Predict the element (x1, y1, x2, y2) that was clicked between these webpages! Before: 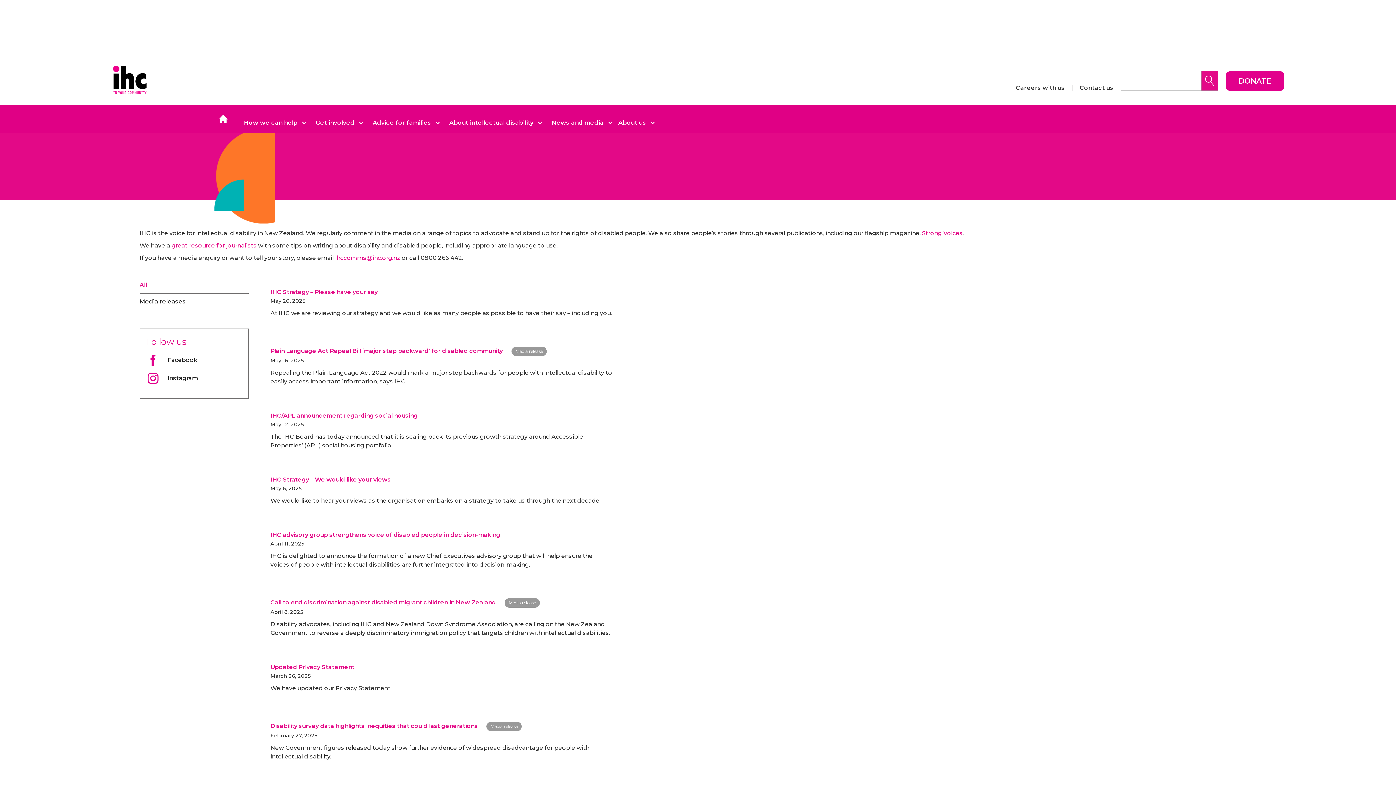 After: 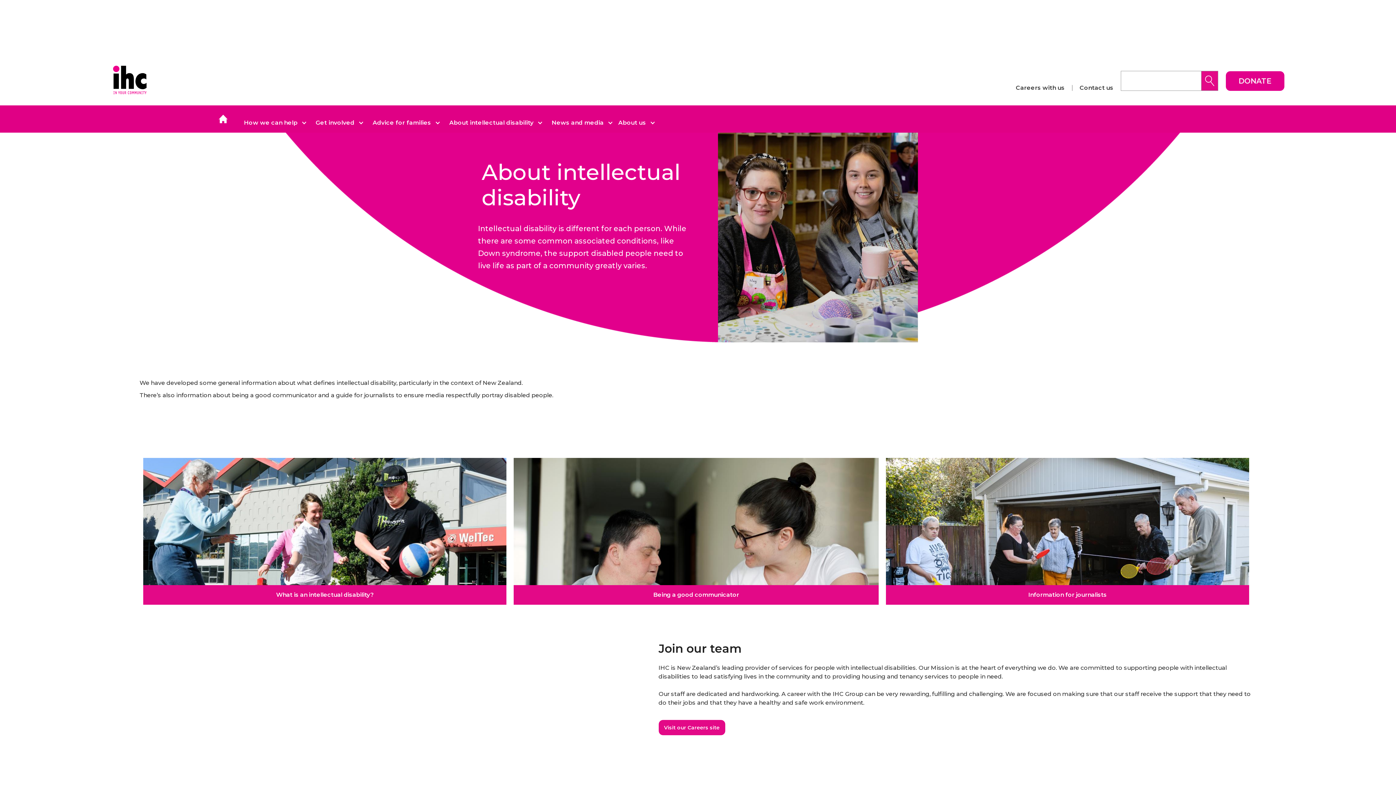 Action: label: About intellectual disability bbox: (442, 113, 544, 132)